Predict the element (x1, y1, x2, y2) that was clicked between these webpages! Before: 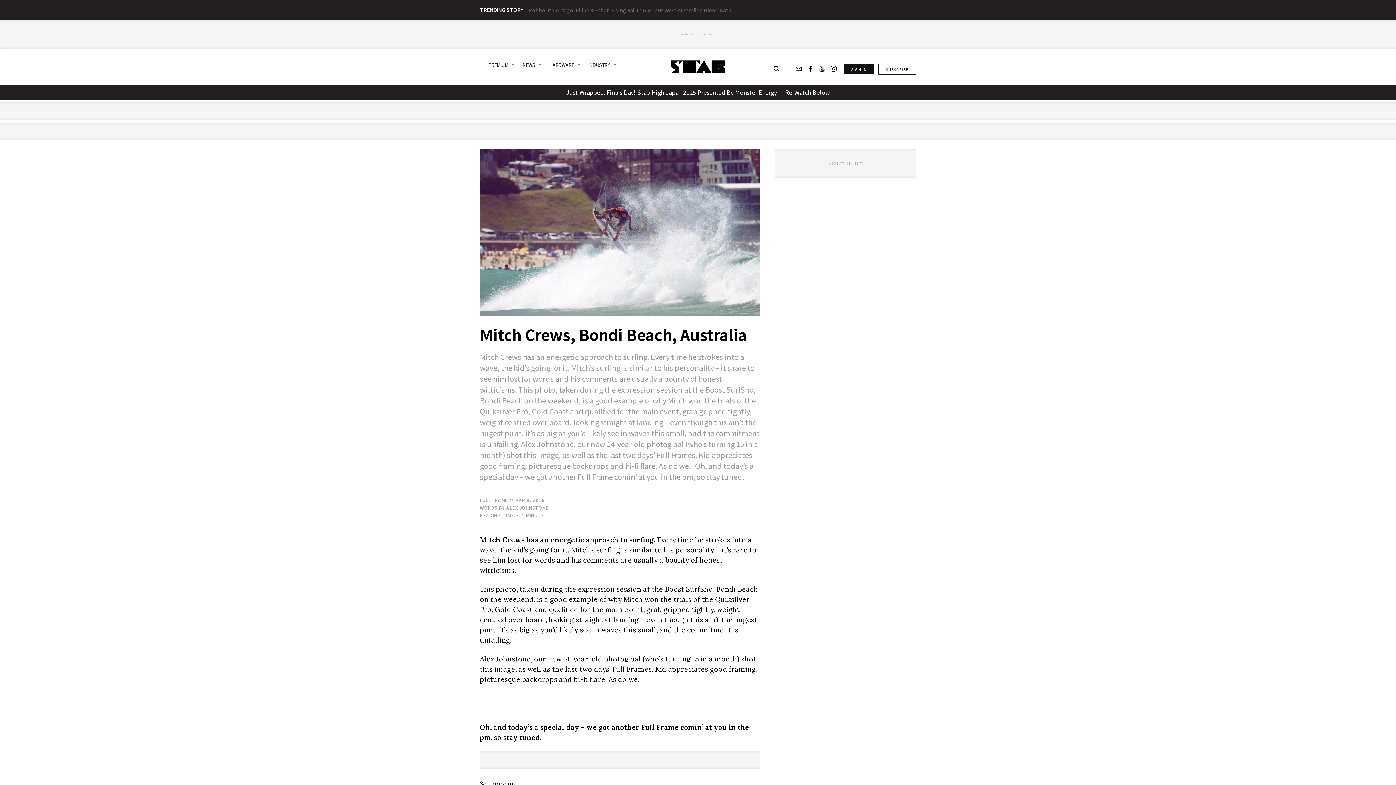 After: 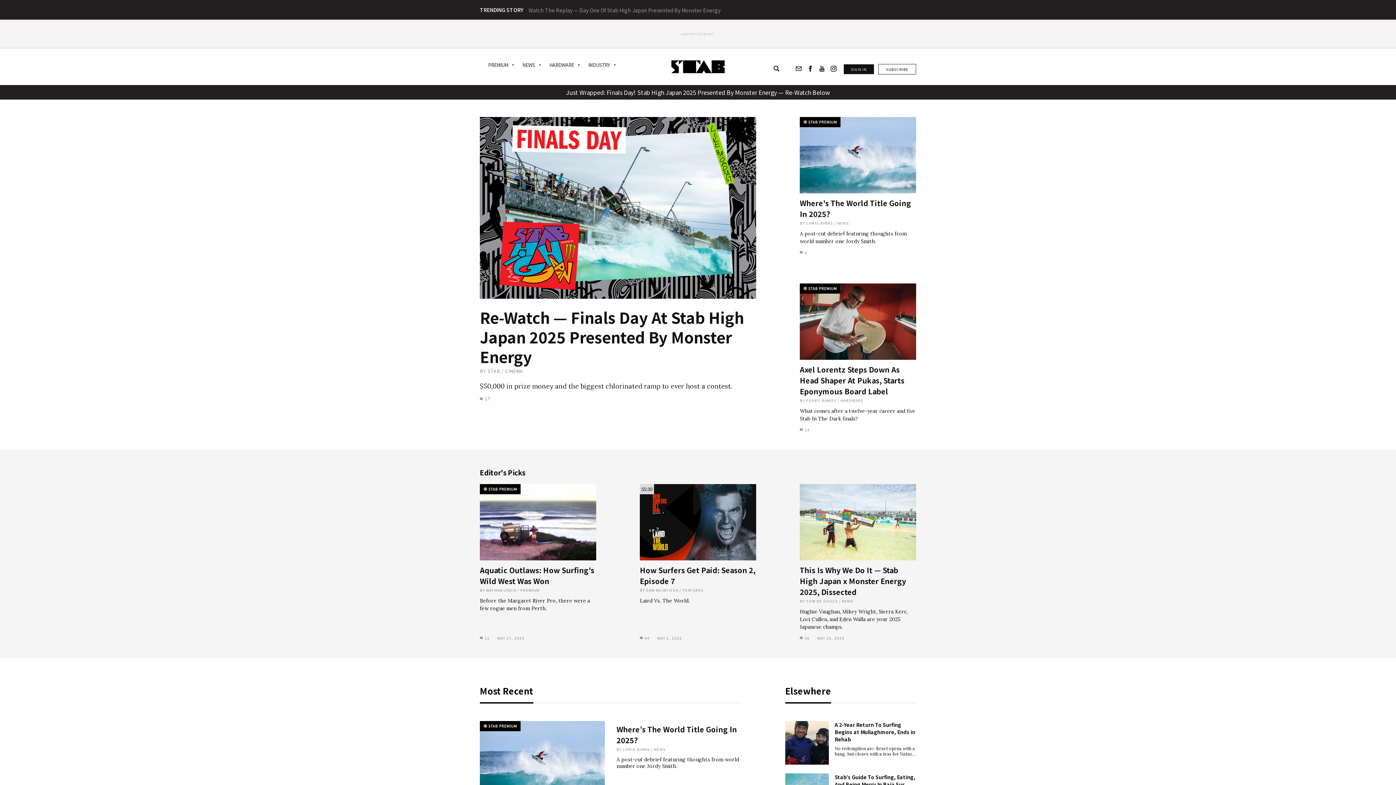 Action: bbox: (671, 60, 725, 73)